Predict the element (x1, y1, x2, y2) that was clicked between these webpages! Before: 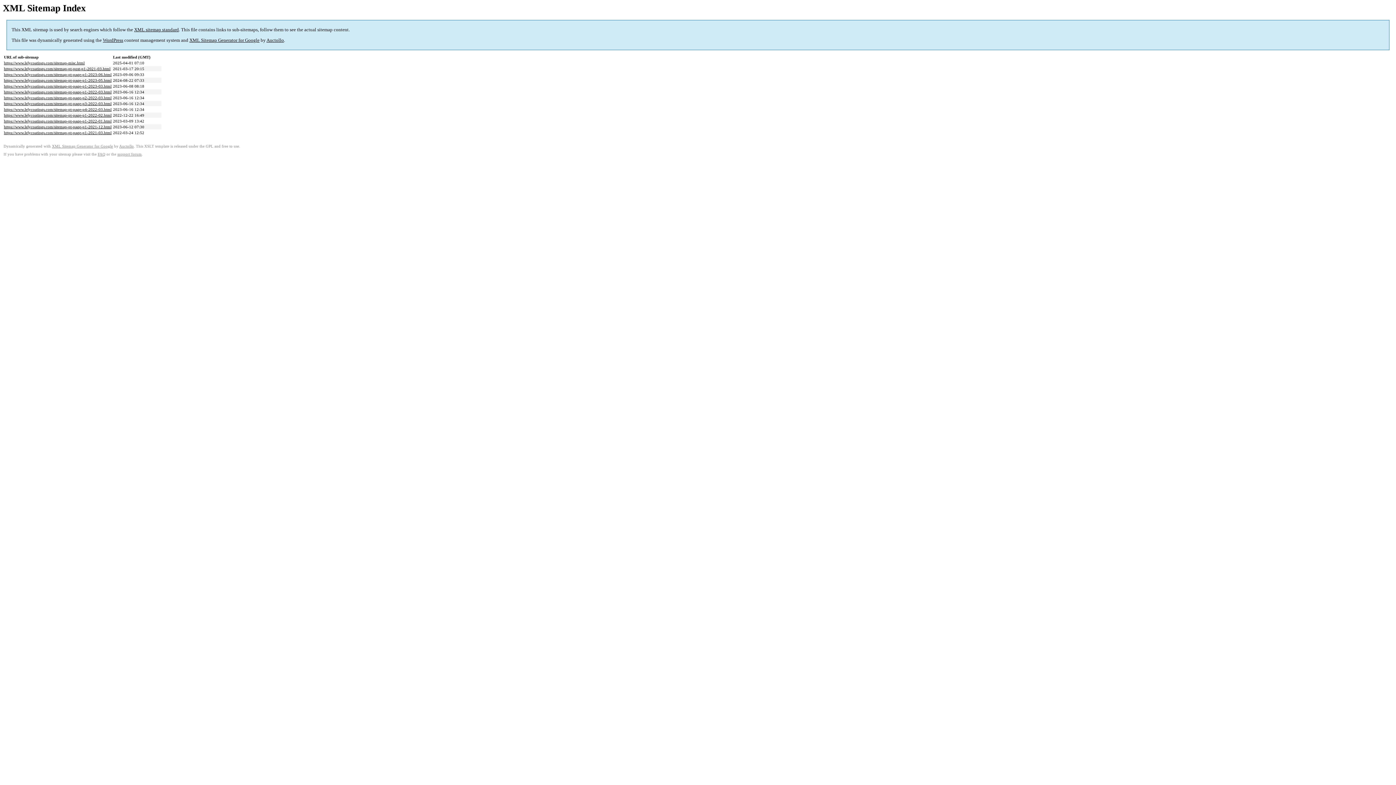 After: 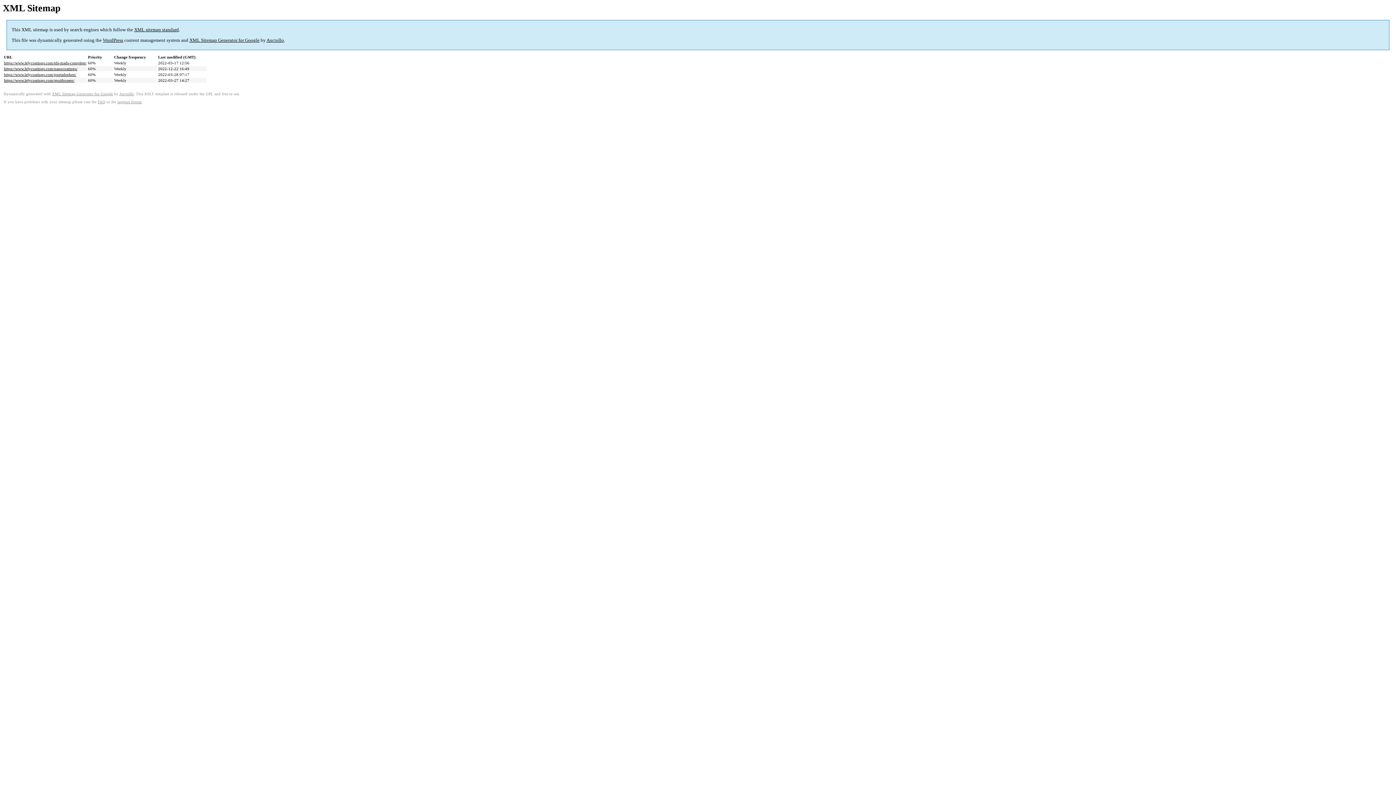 Action: bbox: (4, 113, 111, 117) label: https://www.lelycoatings.com/sitemap-pt-page-p1-2022-02.html